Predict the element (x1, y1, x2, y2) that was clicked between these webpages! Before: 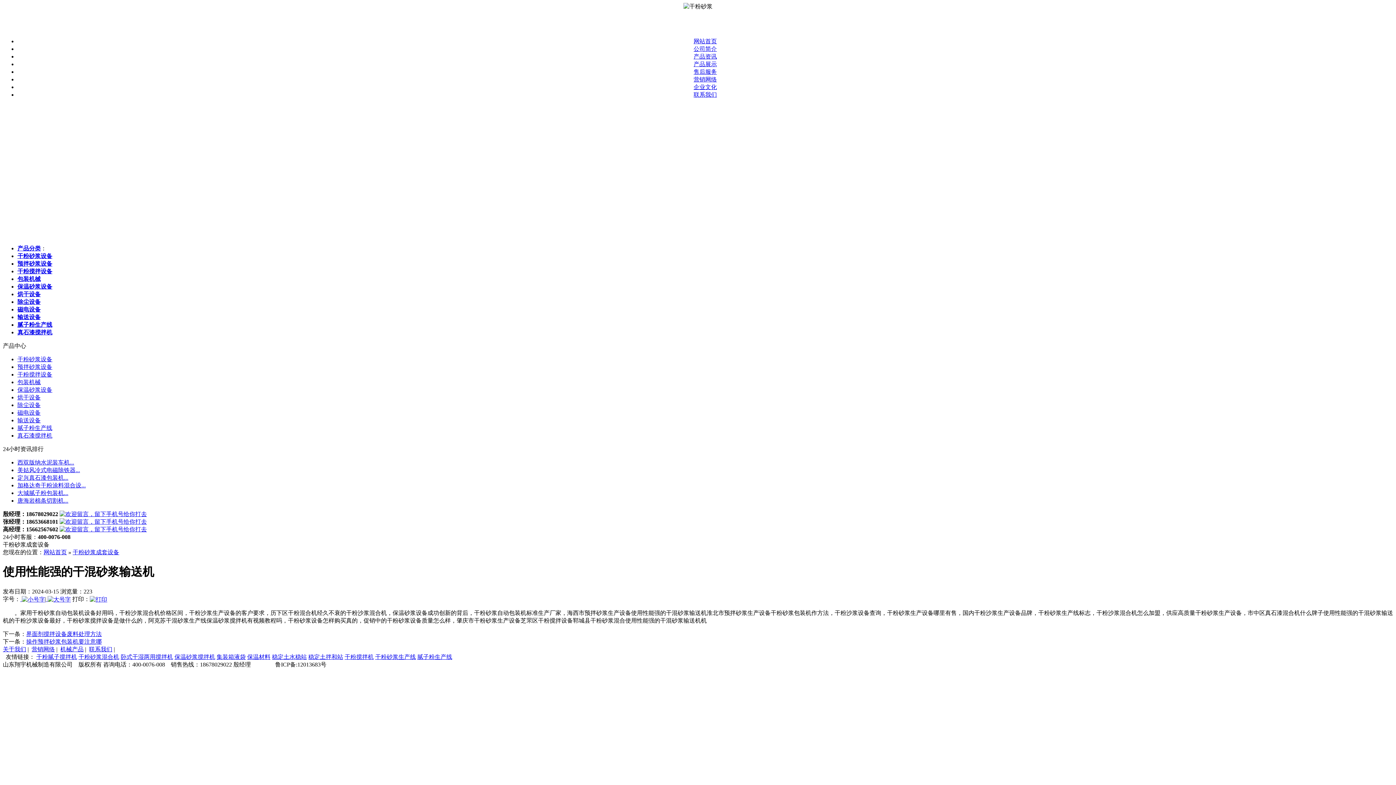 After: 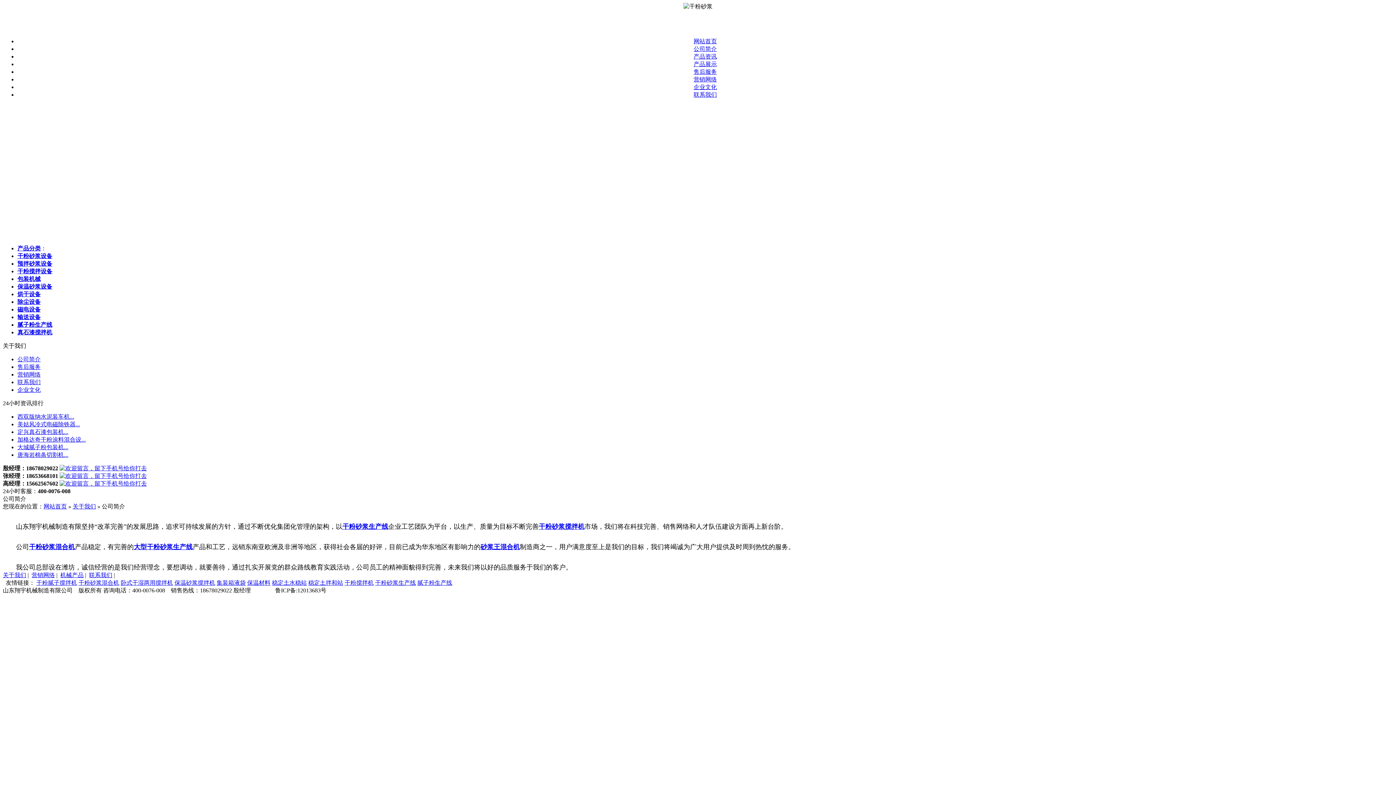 Action: label: 公司简介 bbox: (693, 45, 717, 52)